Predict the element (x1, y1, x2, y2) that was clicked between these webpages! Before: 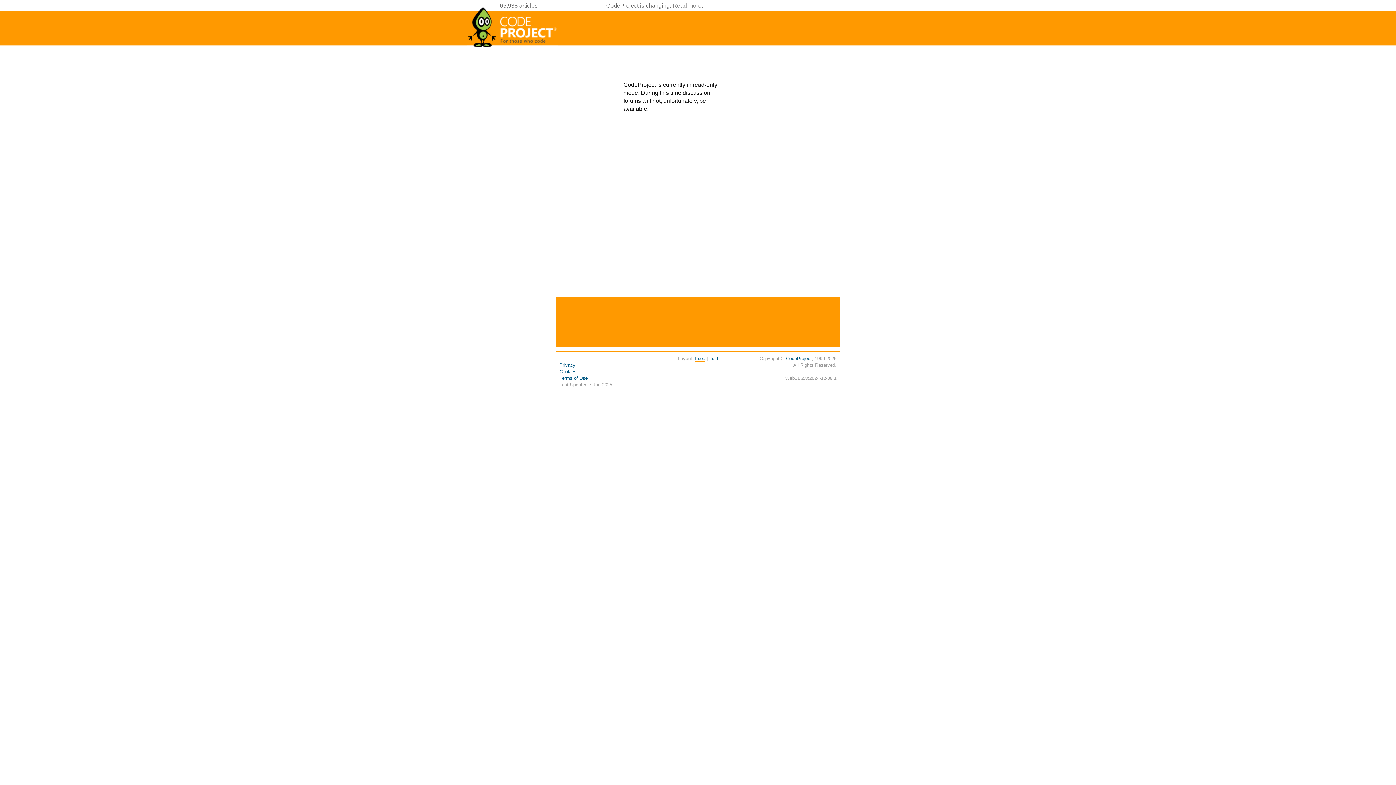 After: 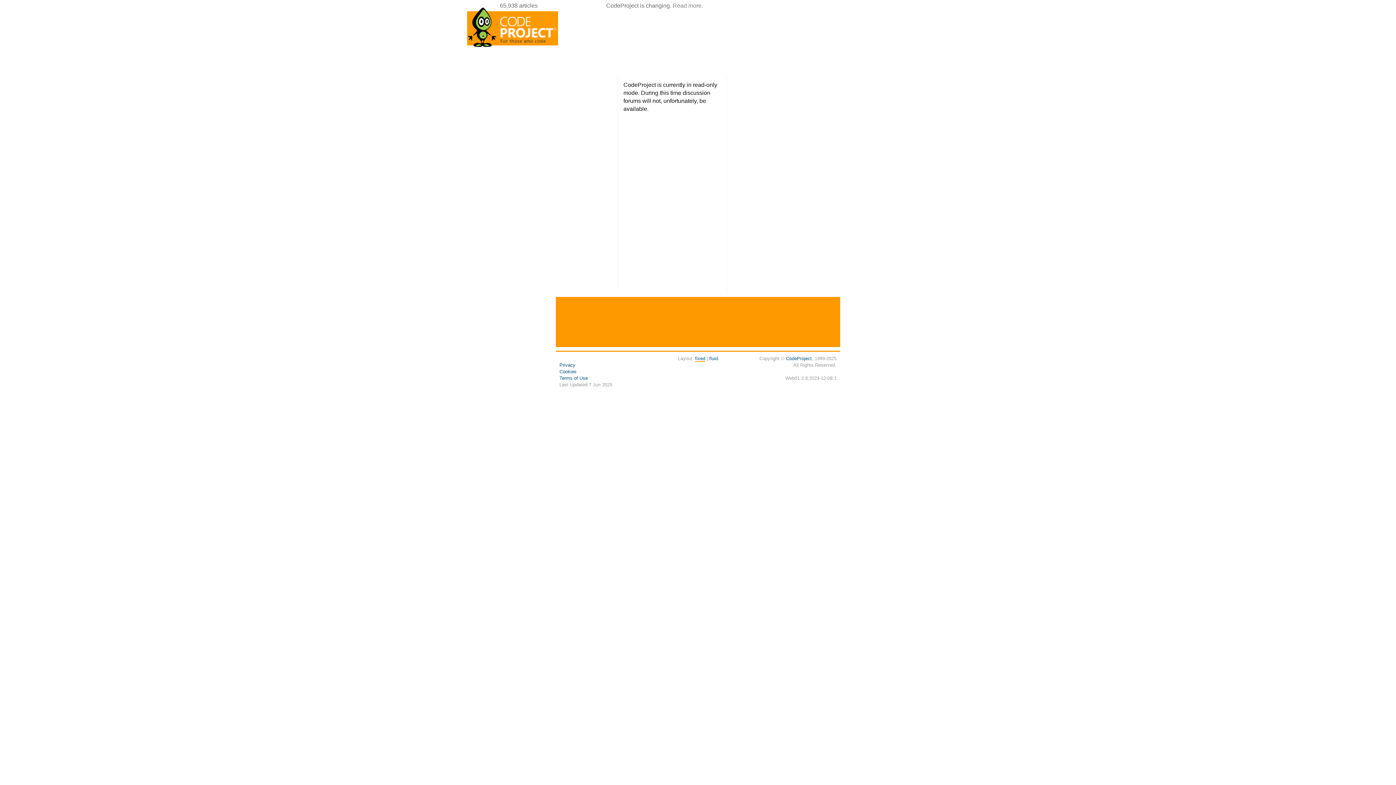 Action: label: fixed bbox: (695, 356, 705, 362)